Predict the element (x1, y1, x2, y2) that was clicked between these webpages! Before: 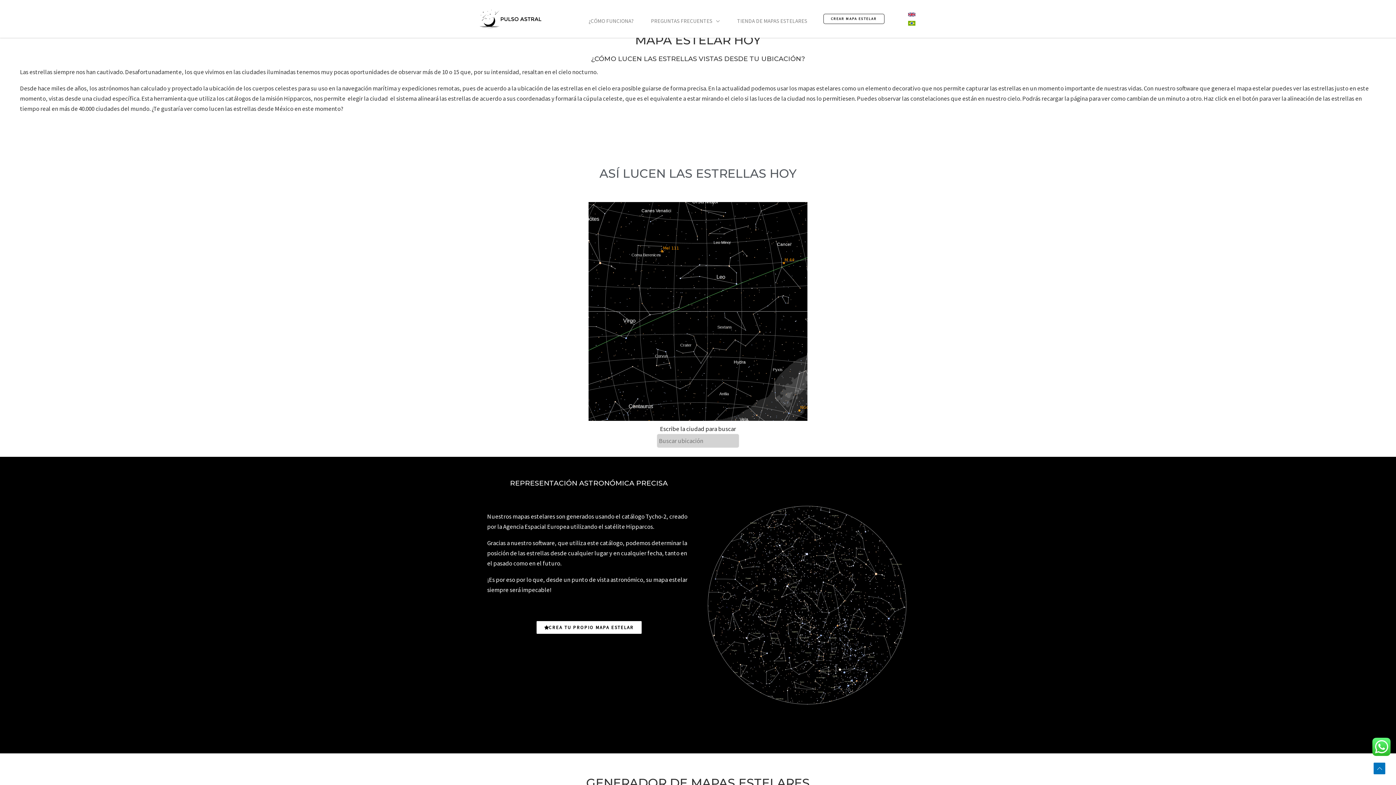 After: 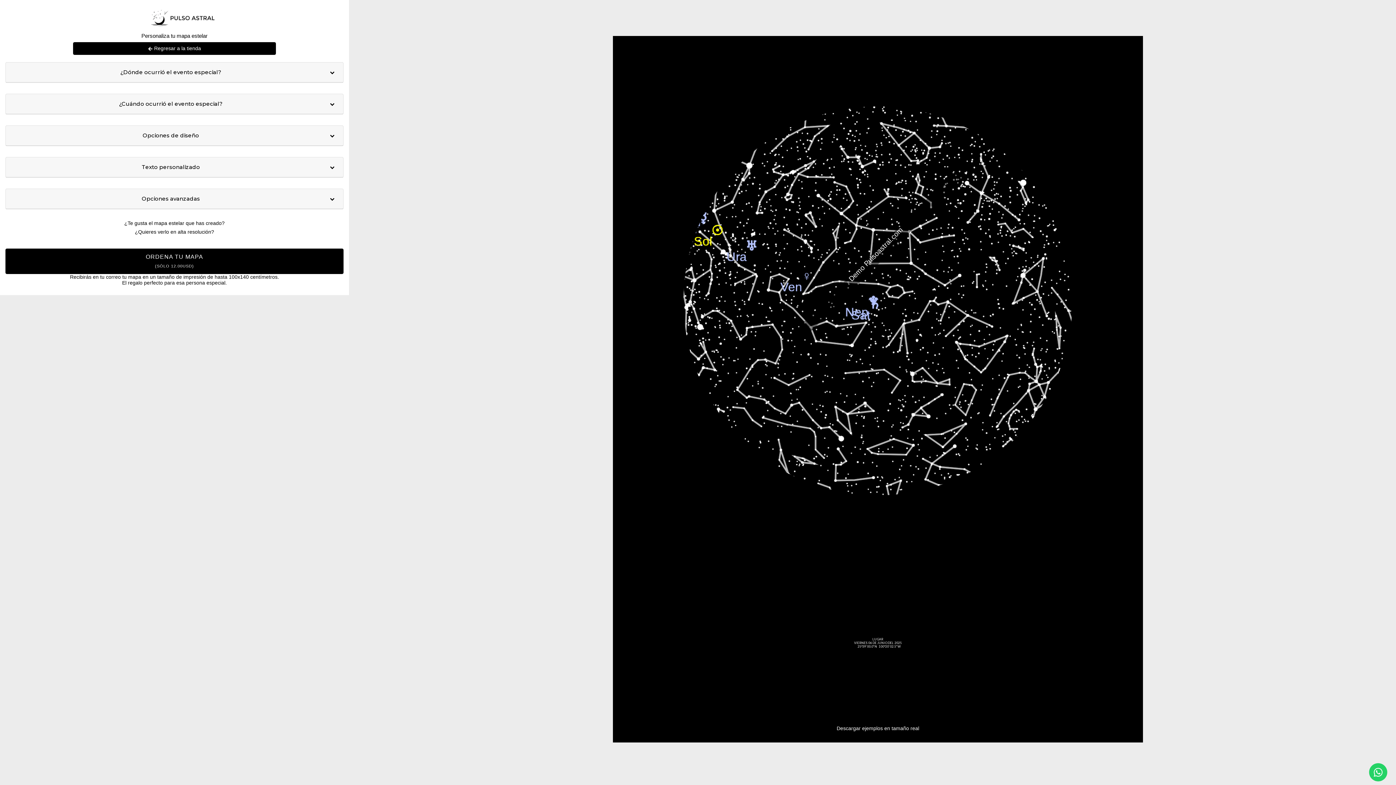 Action: label: CREA TU PROPIO MAPA ESTELAR bbox: (536, 621, 641, 634)